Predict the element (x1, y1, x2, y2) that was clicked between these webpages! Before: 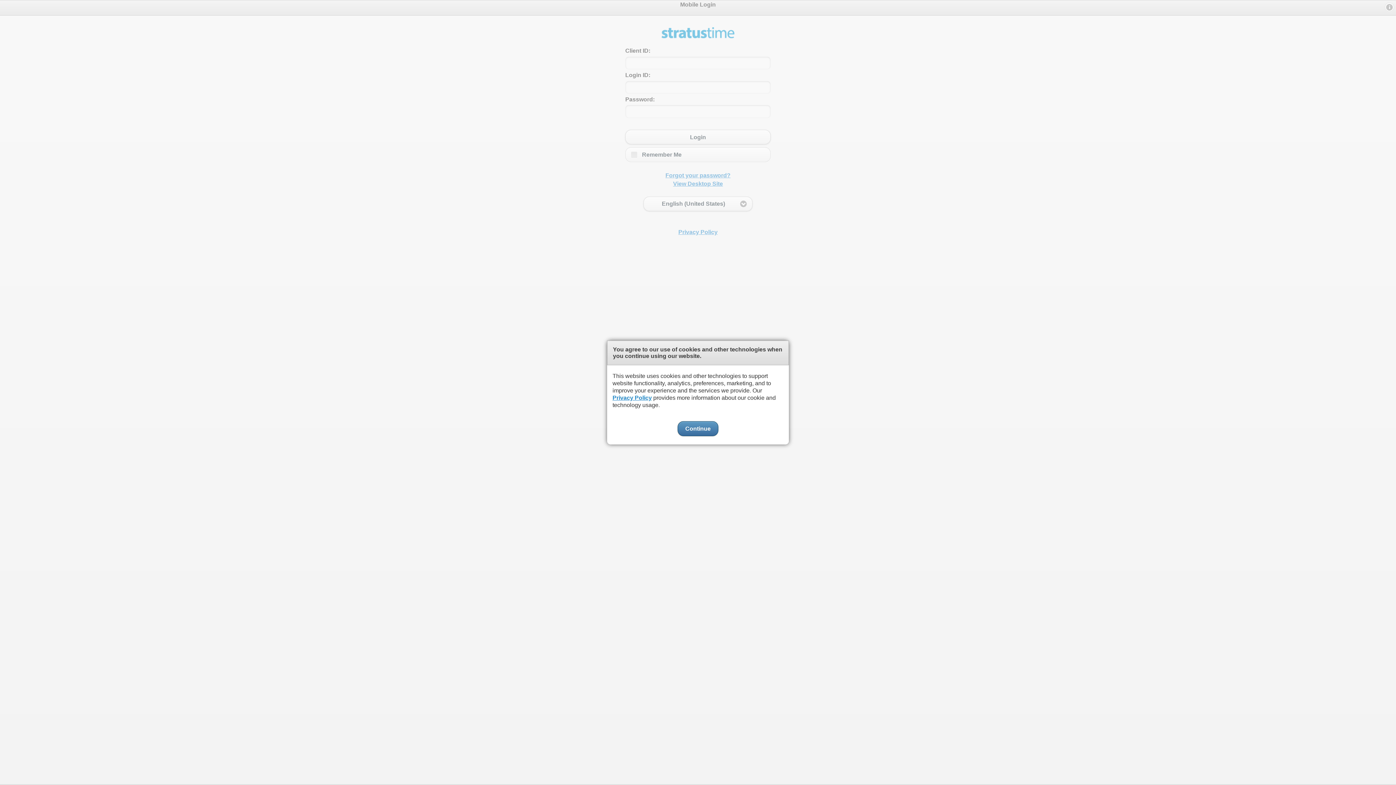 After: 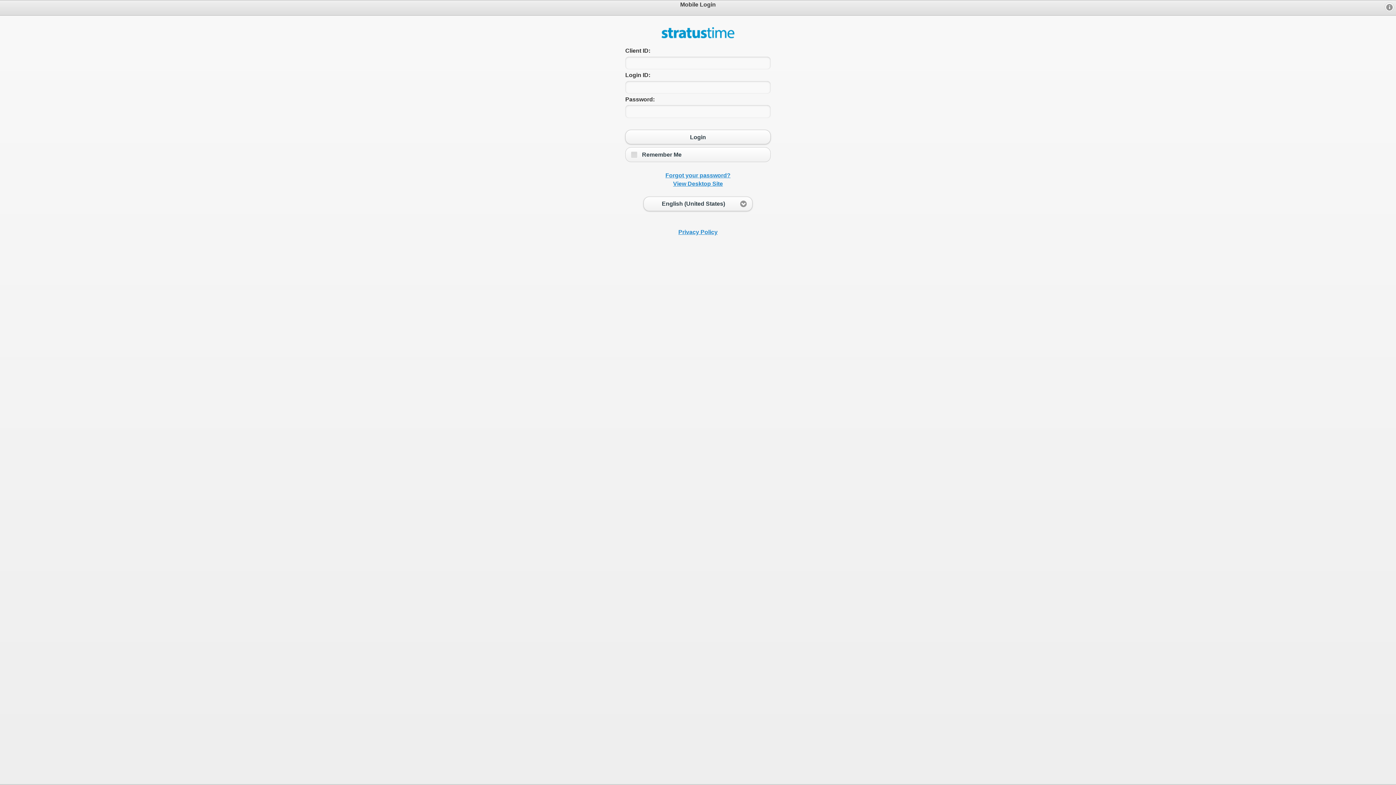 Action: label: Continue bbox: (677, 421, 718, 436)